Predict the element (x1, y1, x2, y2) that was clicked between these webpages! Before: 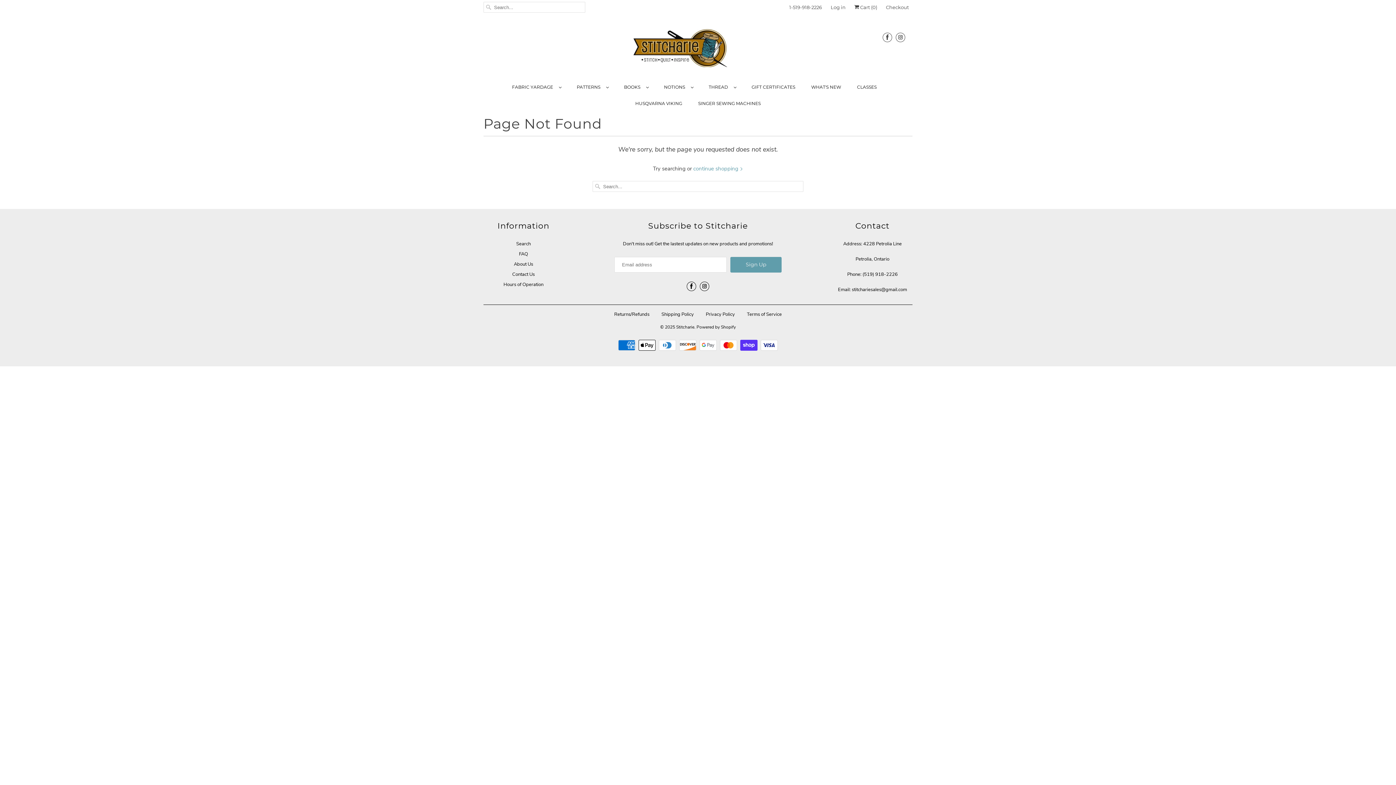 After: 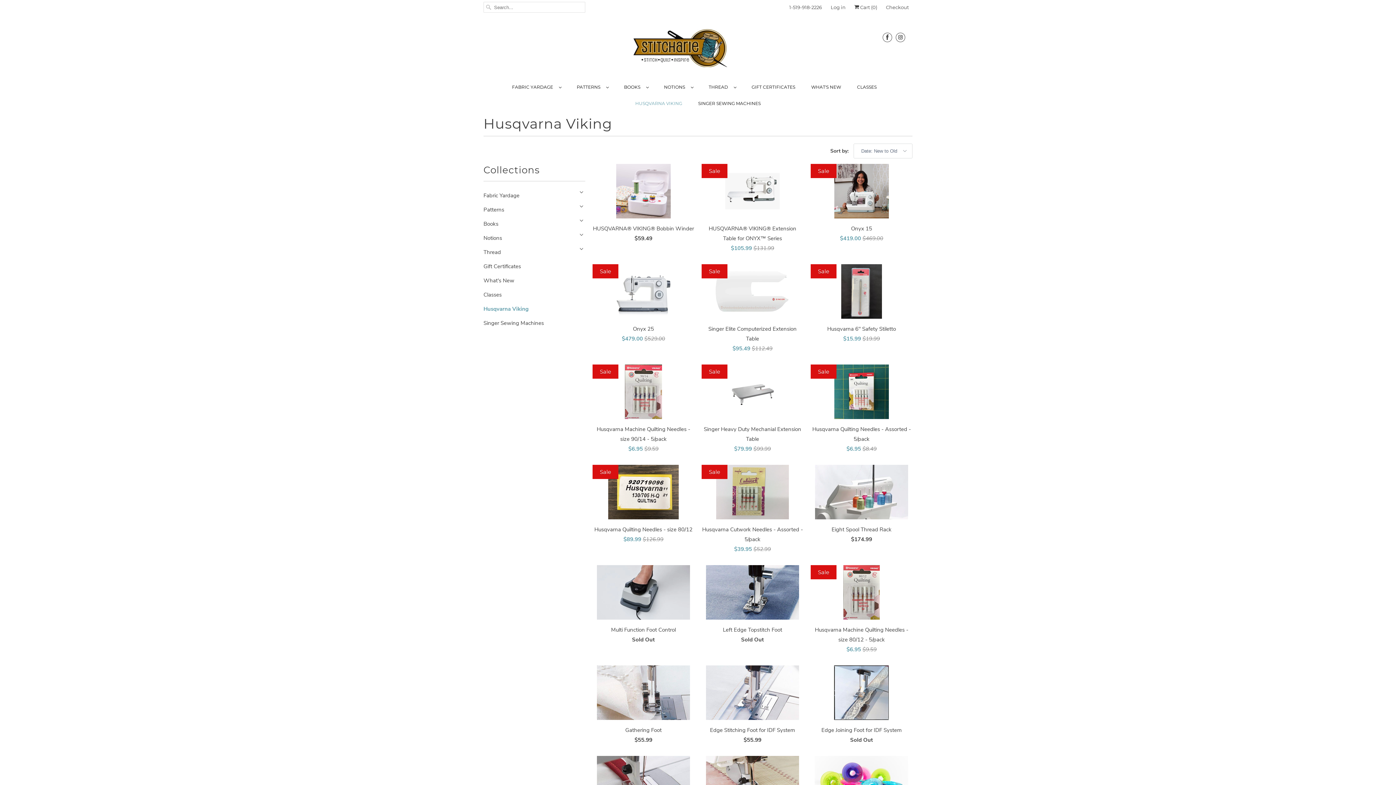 Action: label: HUSQVARNA VIKING bbox: (635, 98, 682, 108)